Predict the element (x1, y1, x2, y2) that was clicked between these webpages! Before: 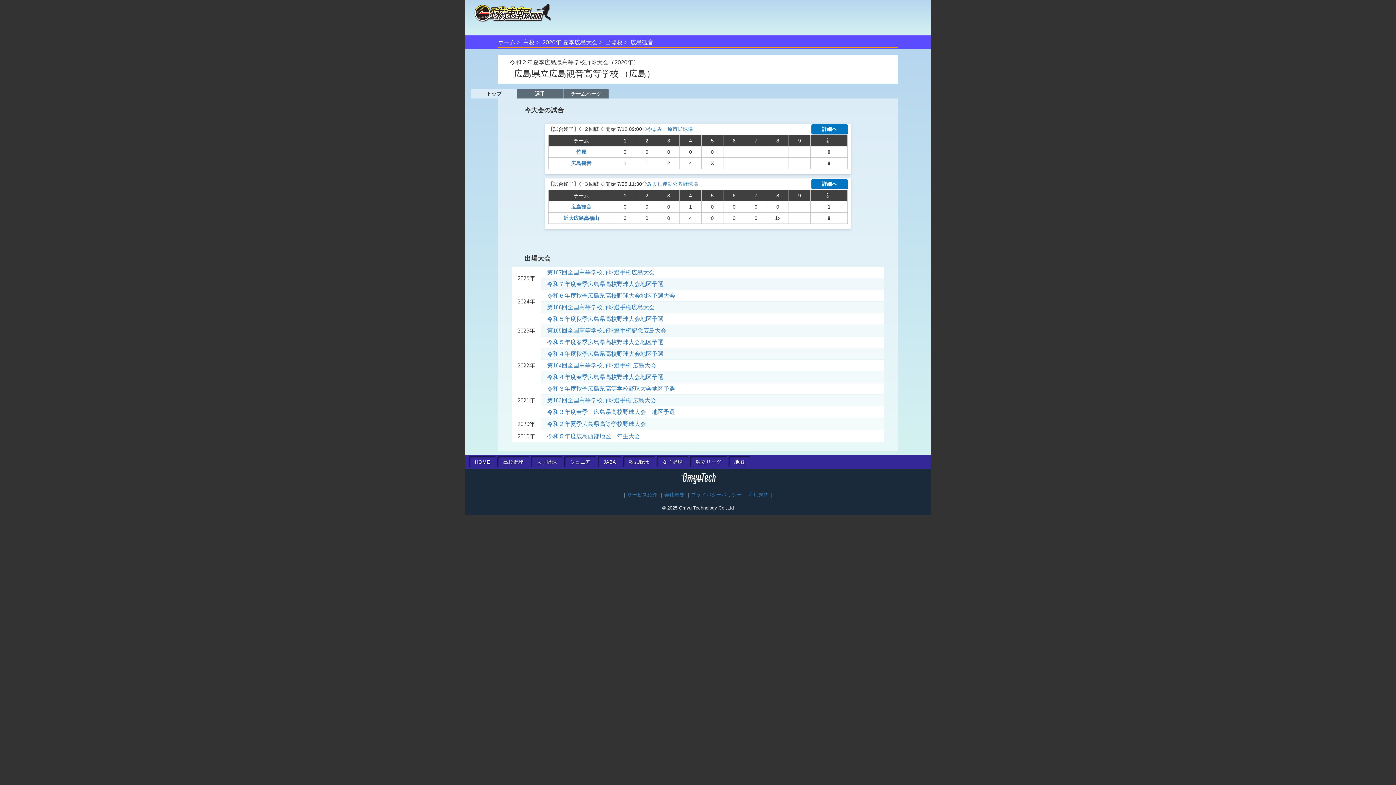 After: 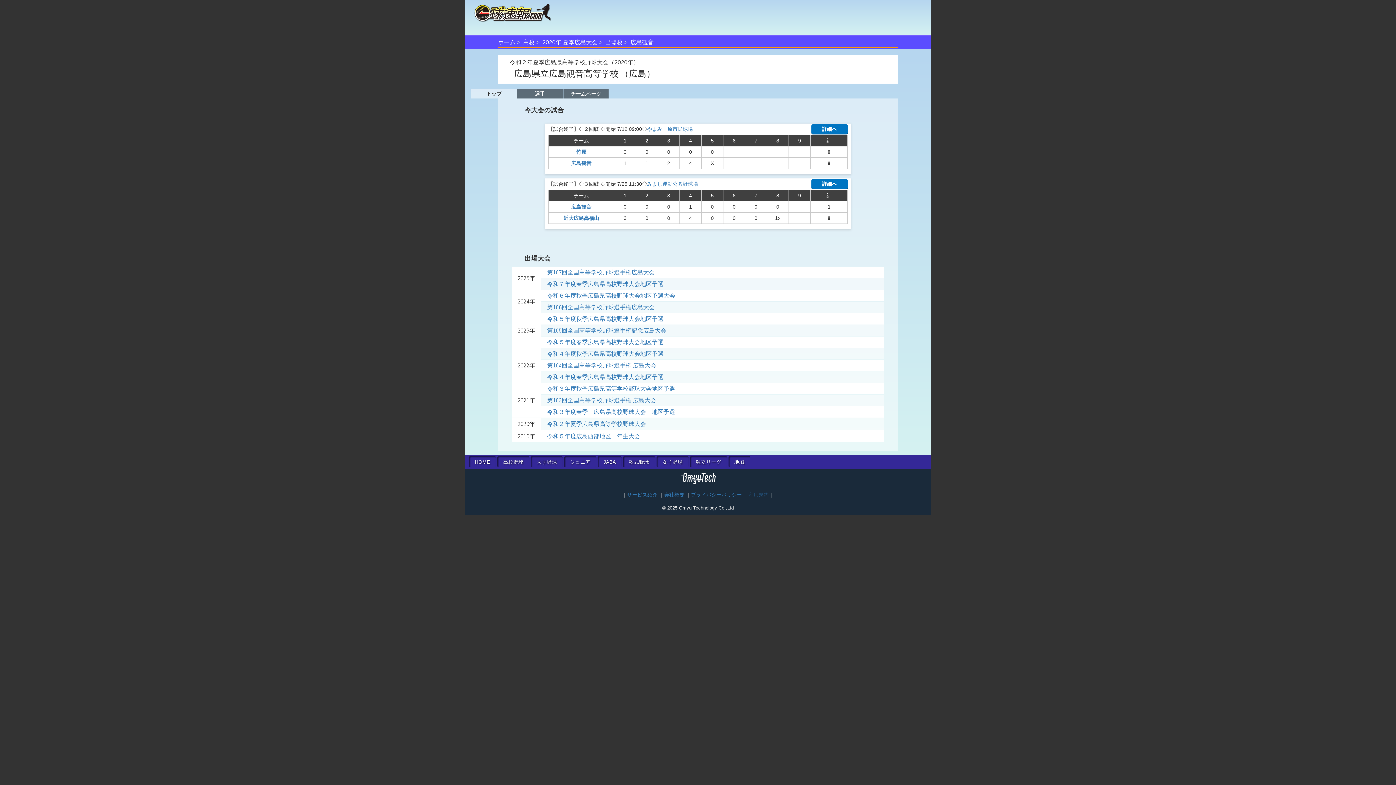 Action: bbox: (748, 492, 769, 497) label: 利用規約